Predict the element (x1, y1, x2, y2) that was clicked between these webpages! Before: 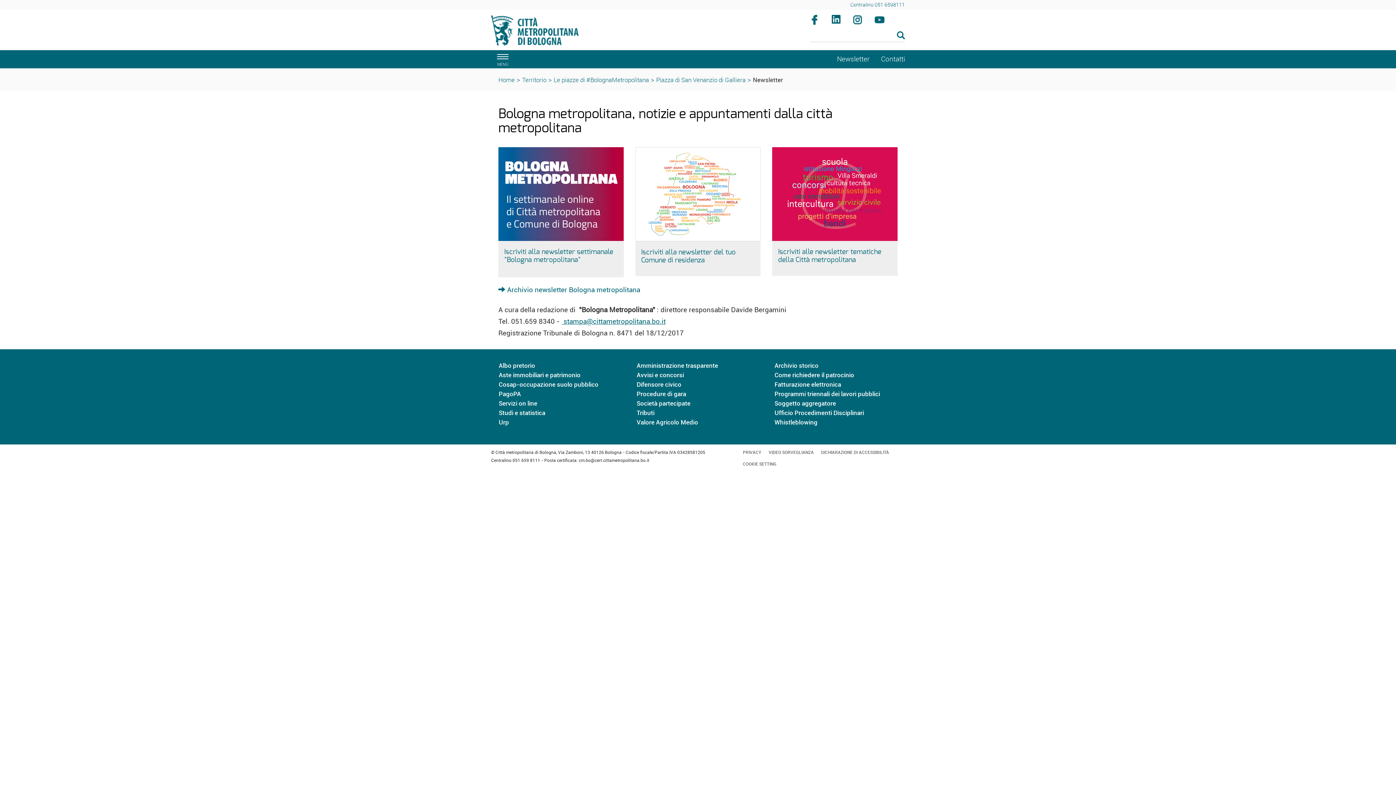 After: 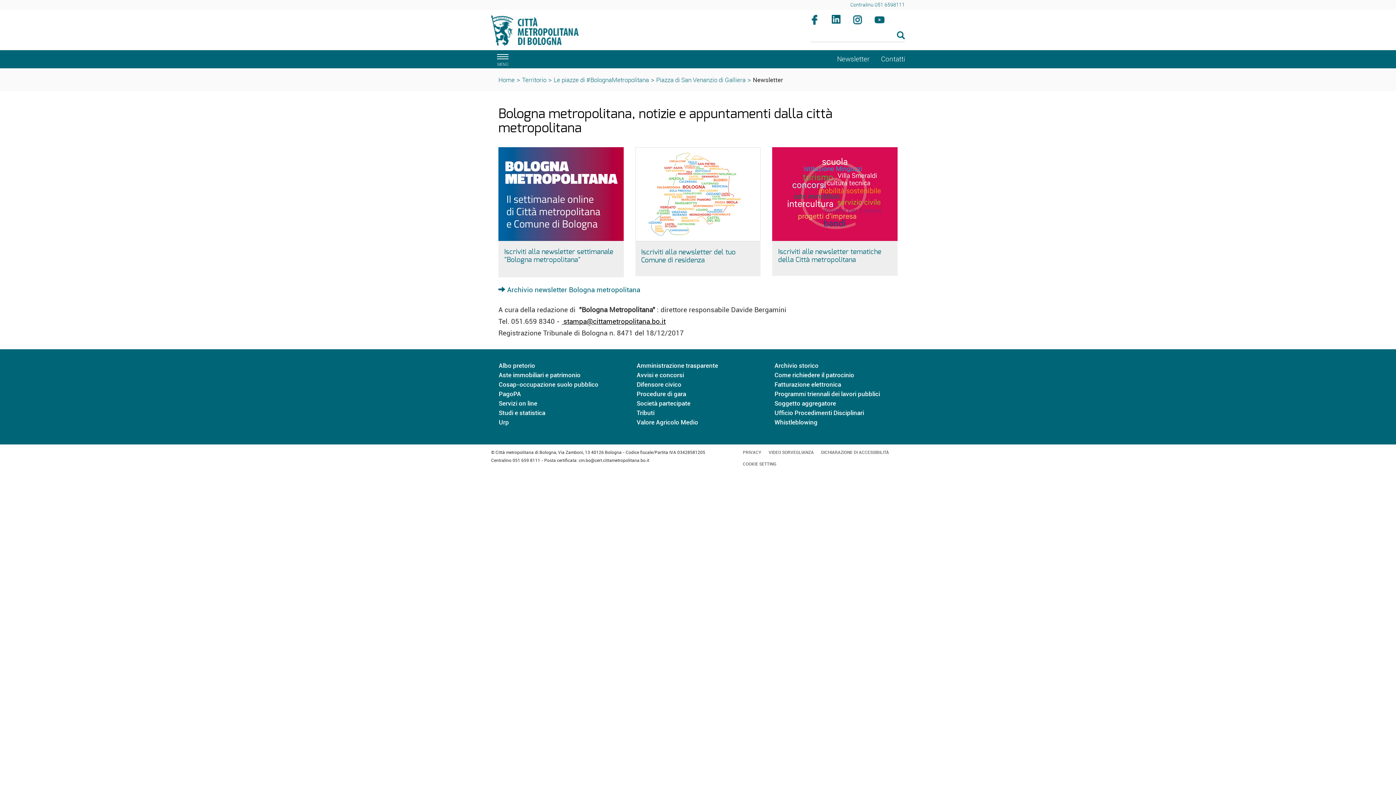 Action: label:  stampa@cittametropolitana.bo.it bbox: (561, 316, 665, 326)